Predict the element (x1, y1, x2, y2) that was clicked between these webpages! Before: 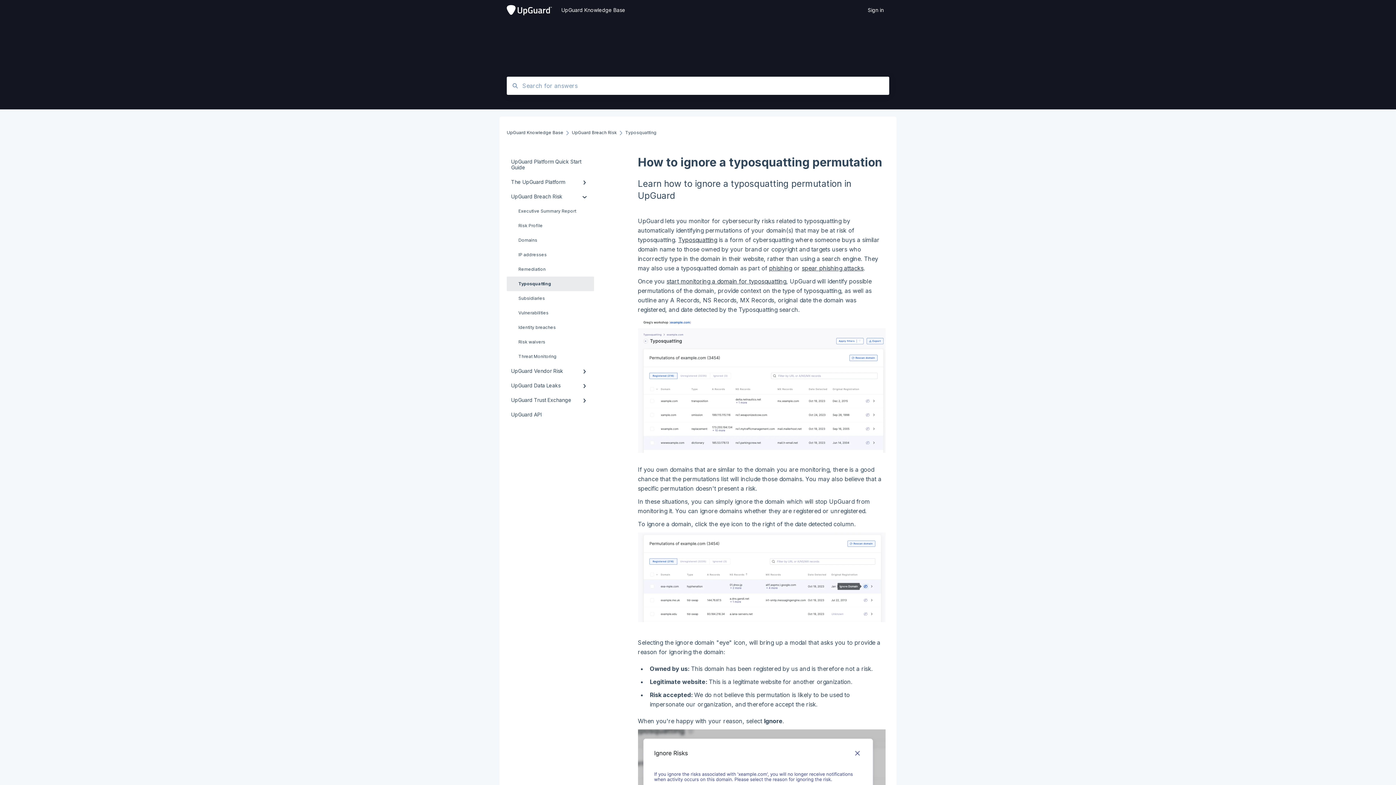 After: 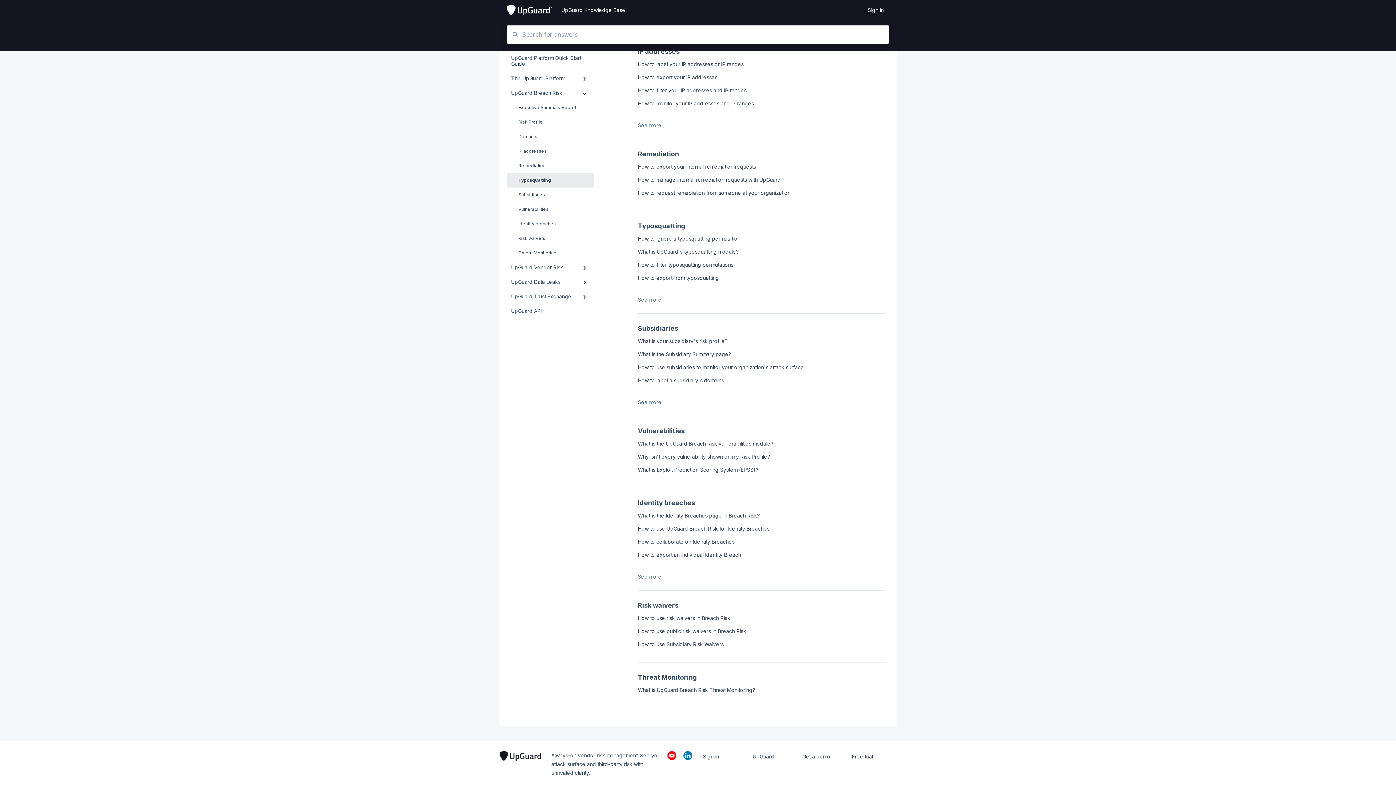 Action: bbox: (506, 276, 594, 291) label: Typosquatting